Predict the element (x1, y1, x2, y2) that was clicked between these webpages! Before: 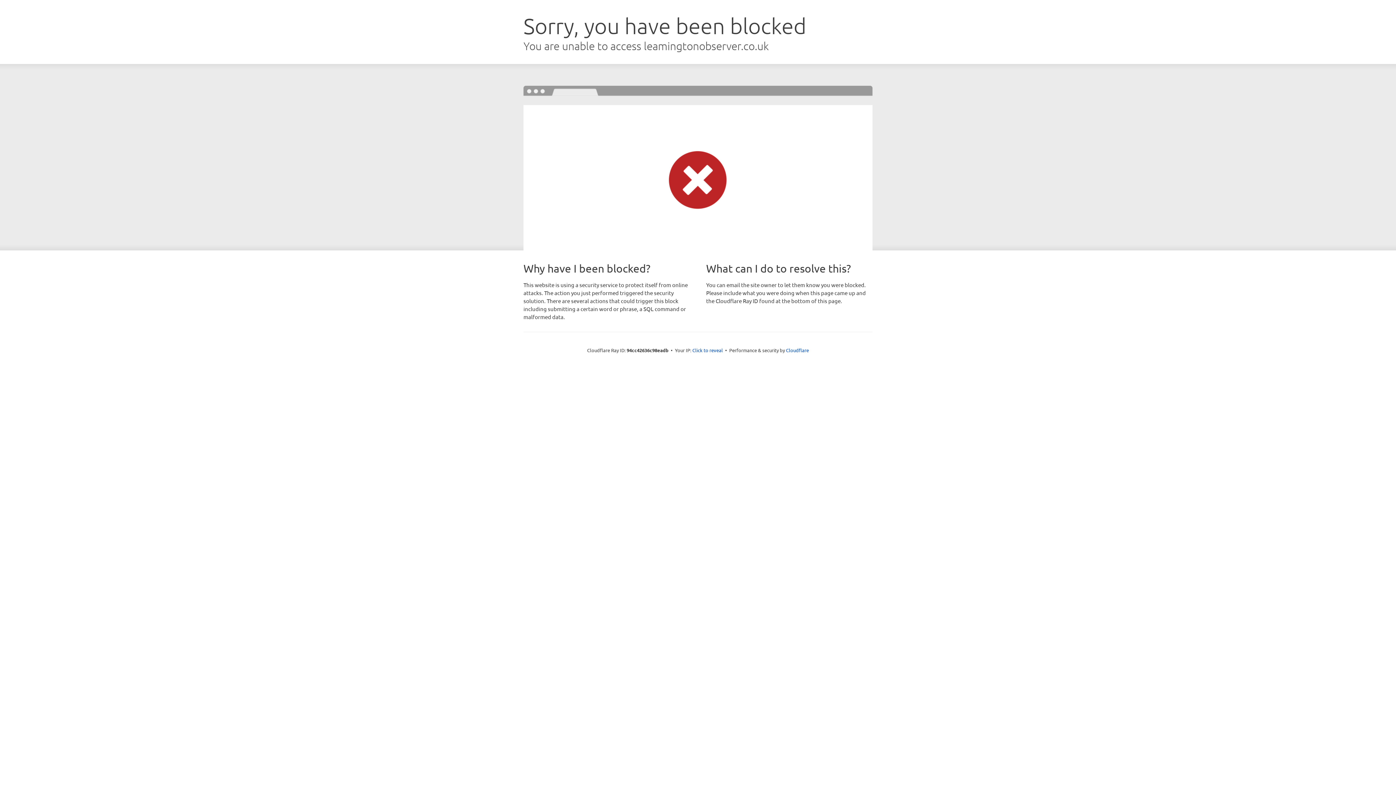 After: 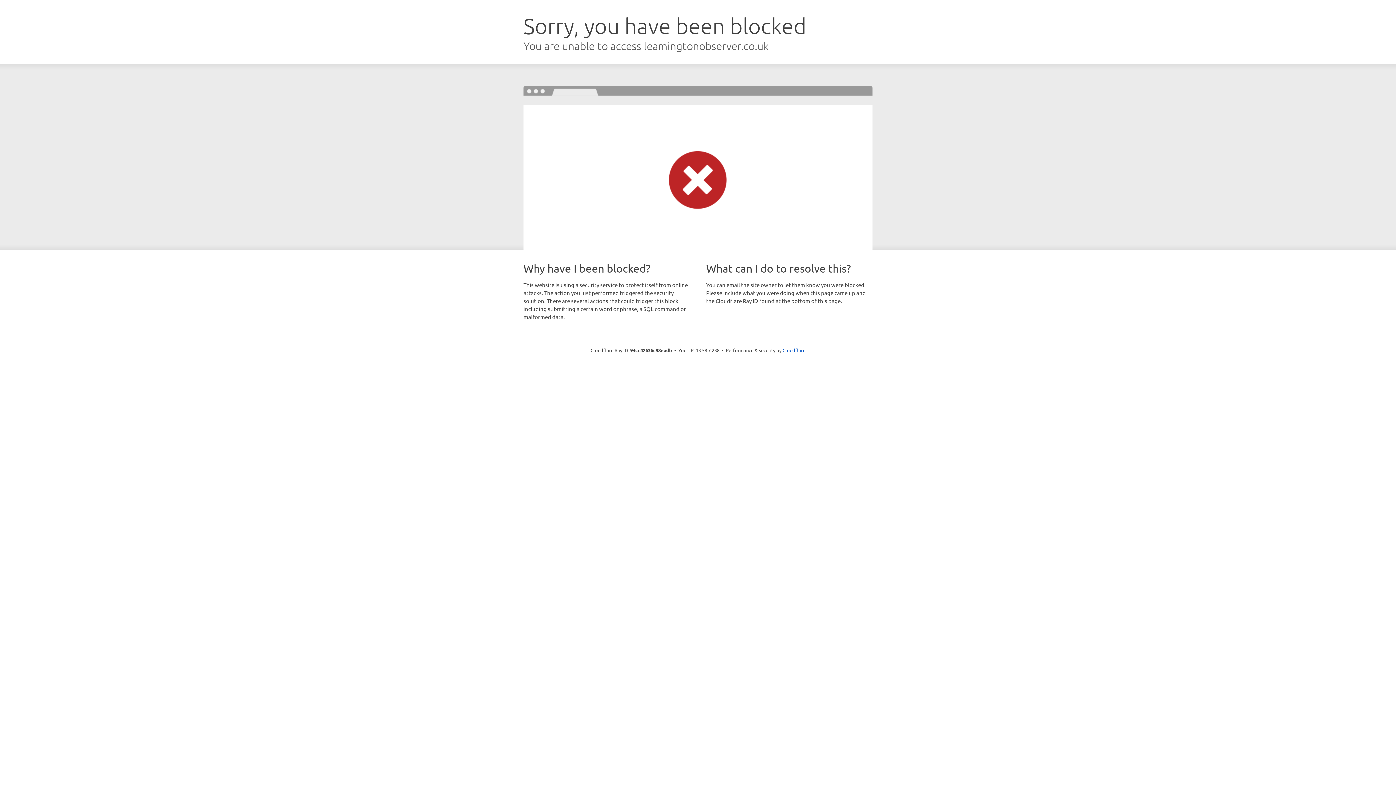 Action: label: Click to reveal bbox: (692, 346, 723, 353)